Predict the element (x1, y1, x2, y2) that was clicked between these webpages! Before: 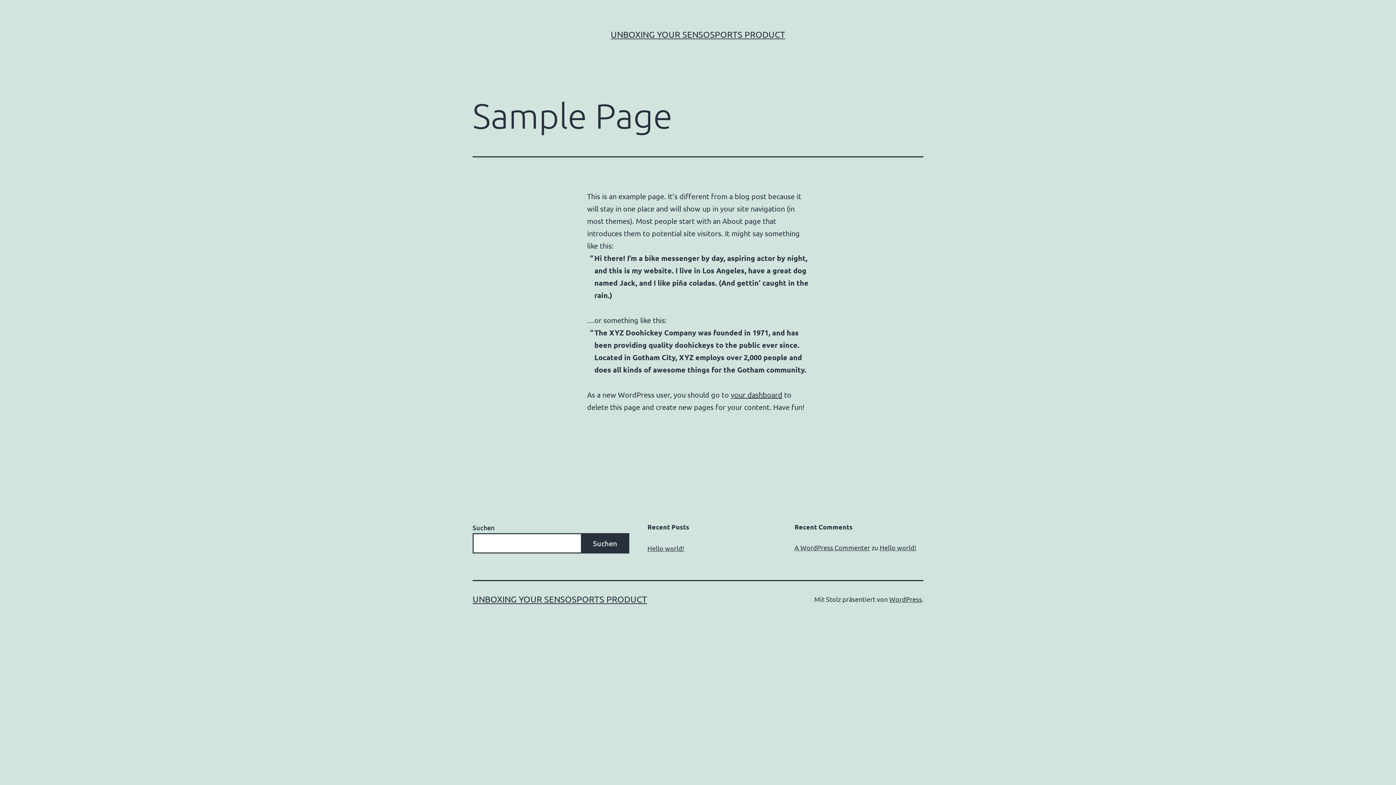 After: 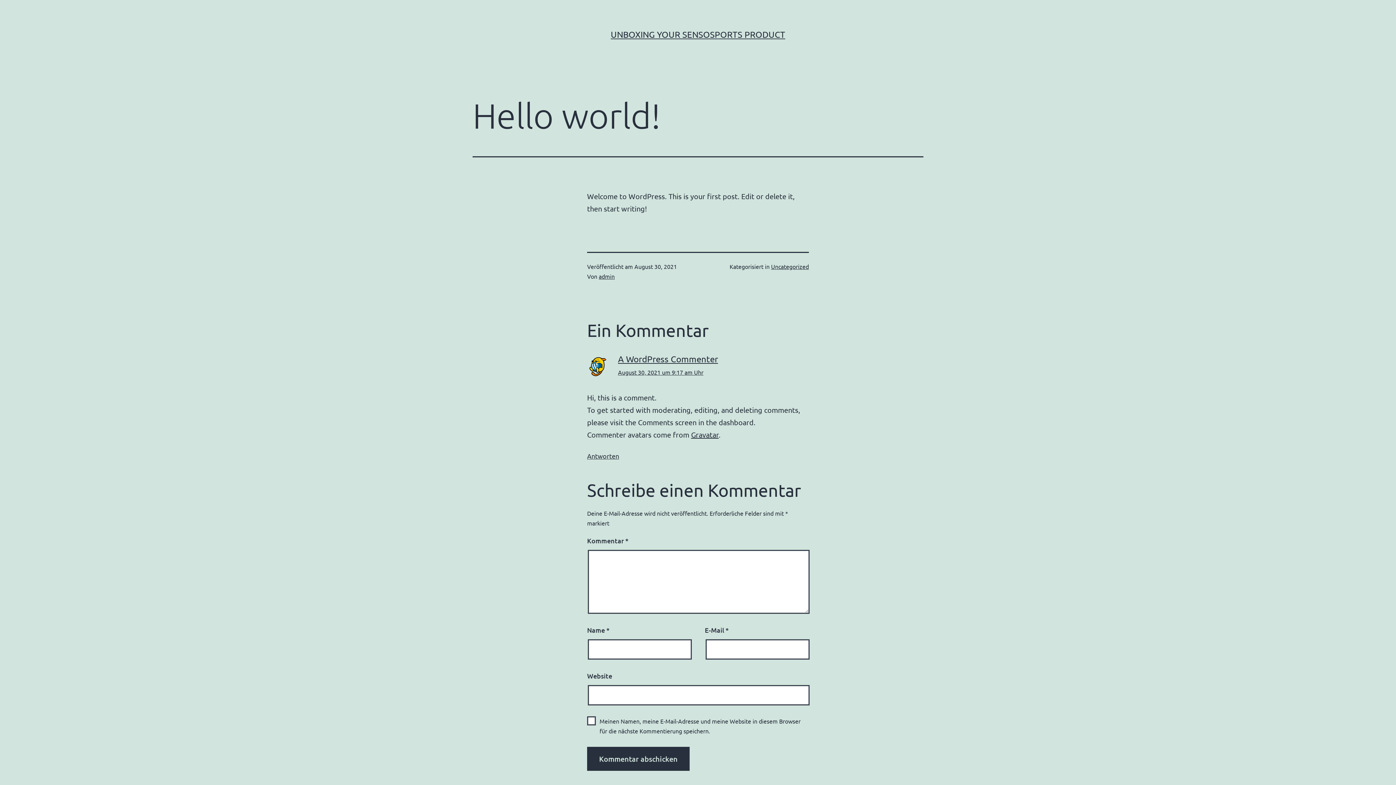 Action: bbox: (647, 544, 684, 552) label: Hello world!